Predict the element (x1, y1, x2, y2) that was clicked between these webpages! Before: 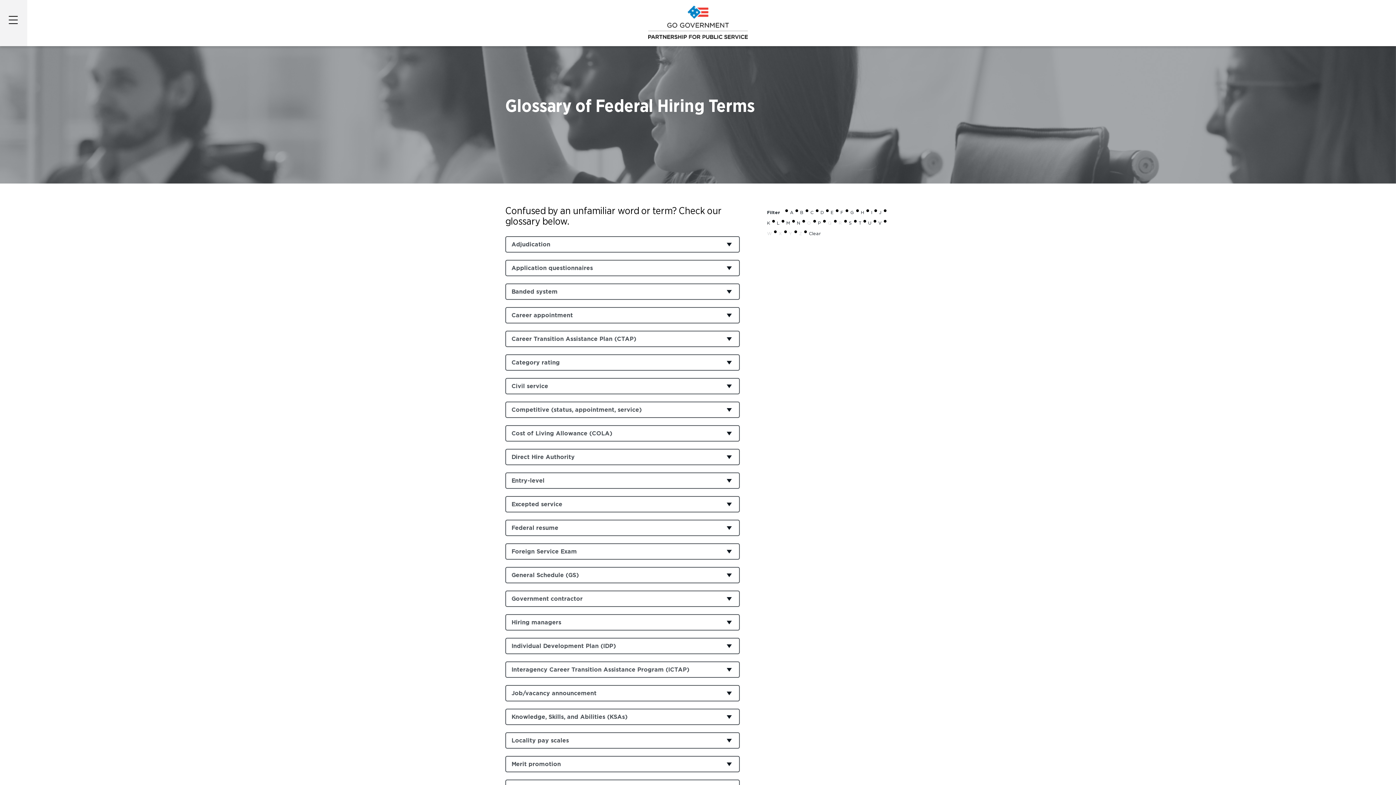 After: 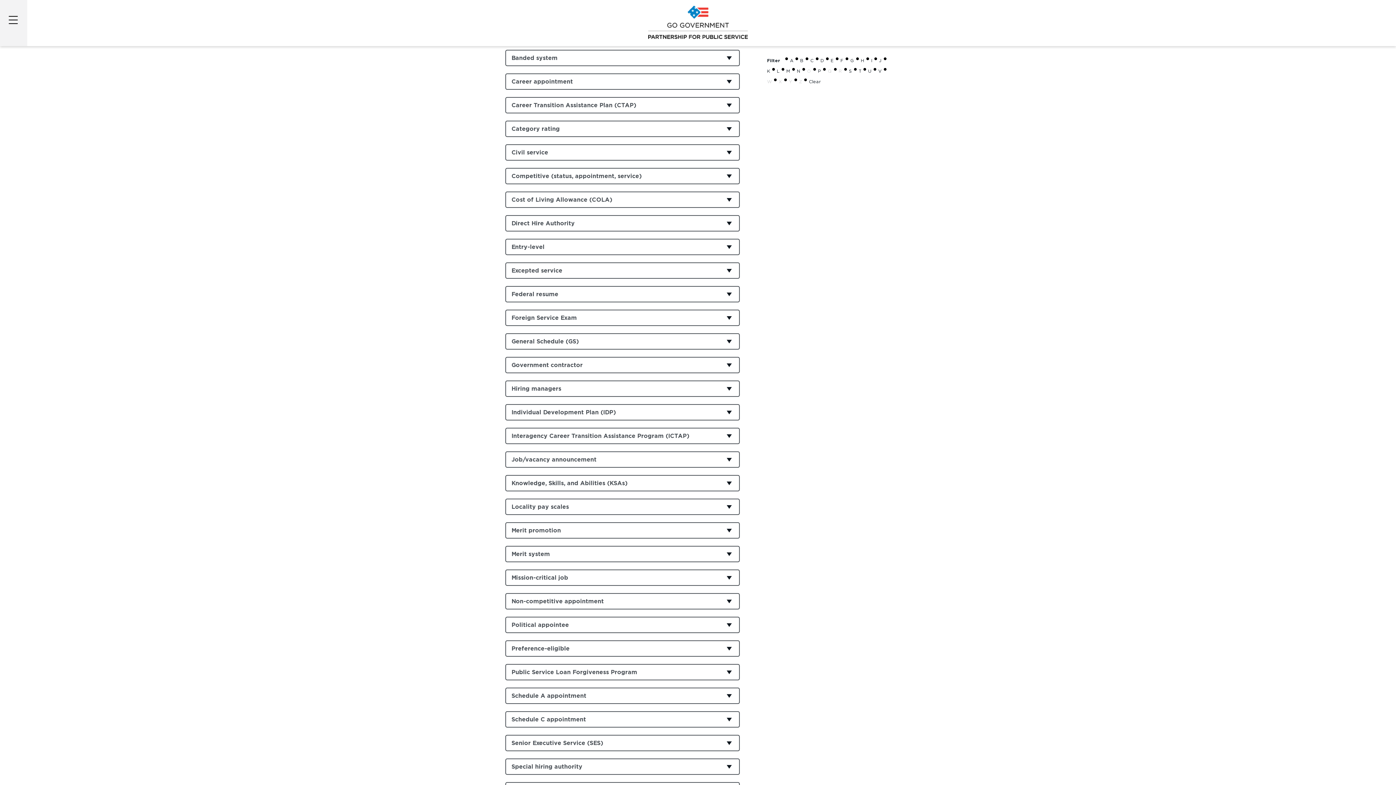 Action: label: B bbox: (800, 210, 803, 214)